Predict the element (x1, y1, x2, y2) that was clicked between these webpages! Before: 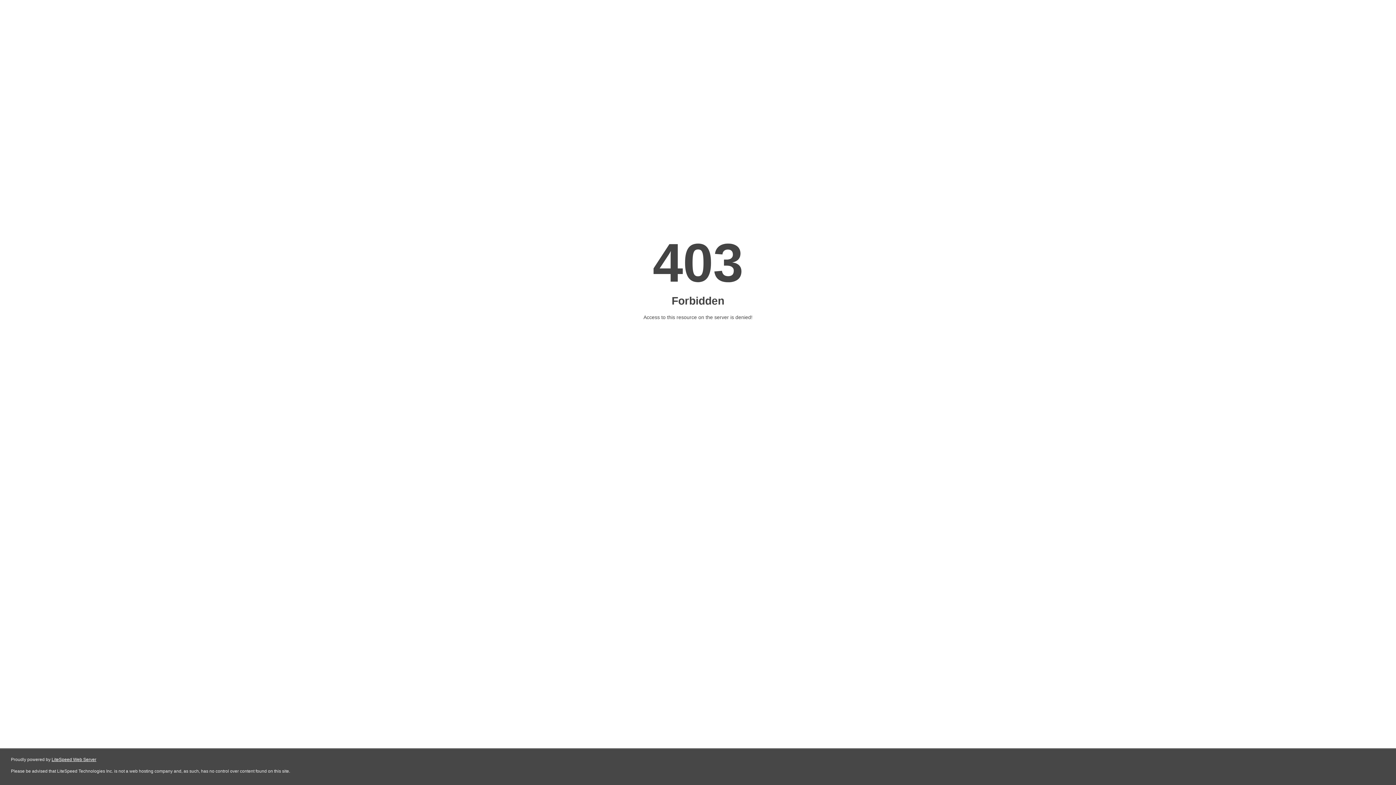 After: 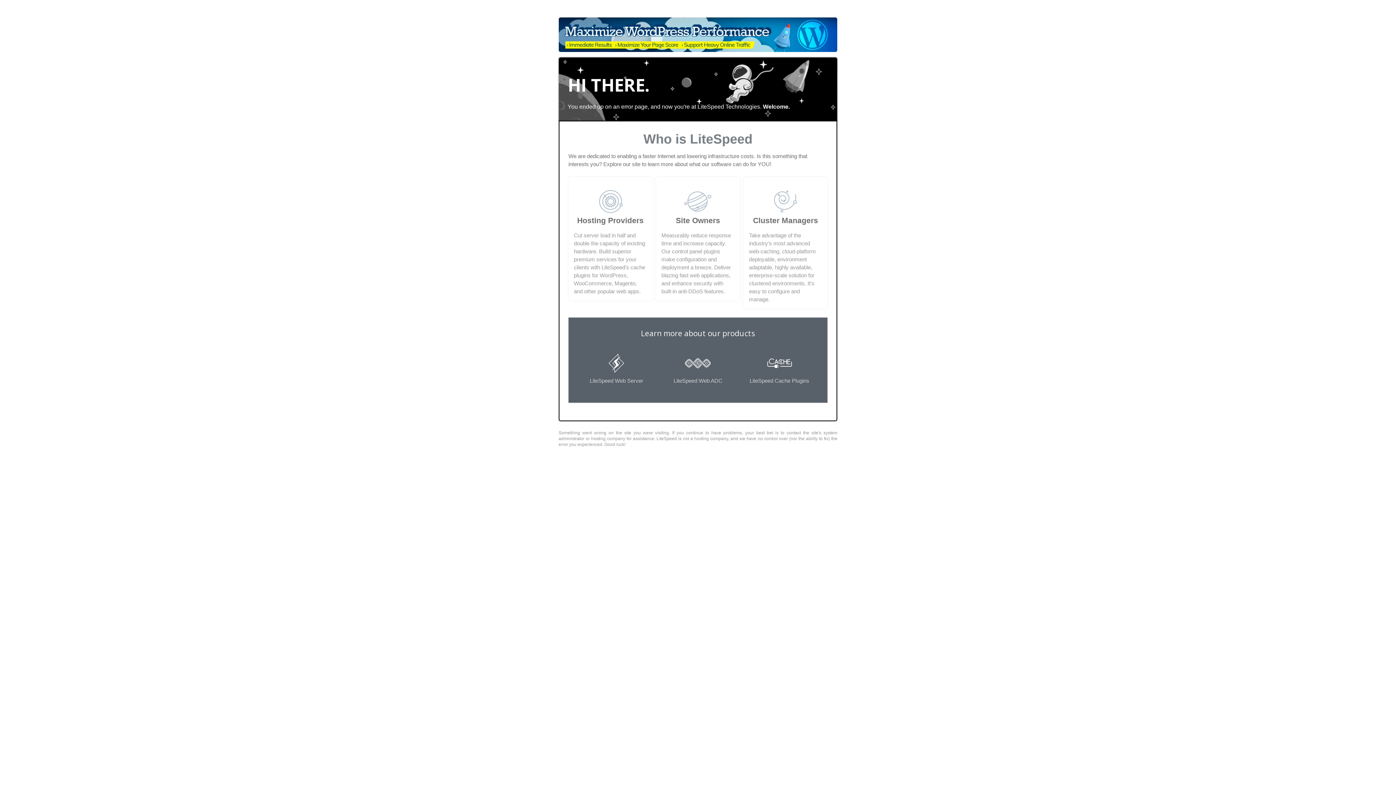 Action: label: LiteSpeed Web Server bbox: (51, 757, 96, 762)